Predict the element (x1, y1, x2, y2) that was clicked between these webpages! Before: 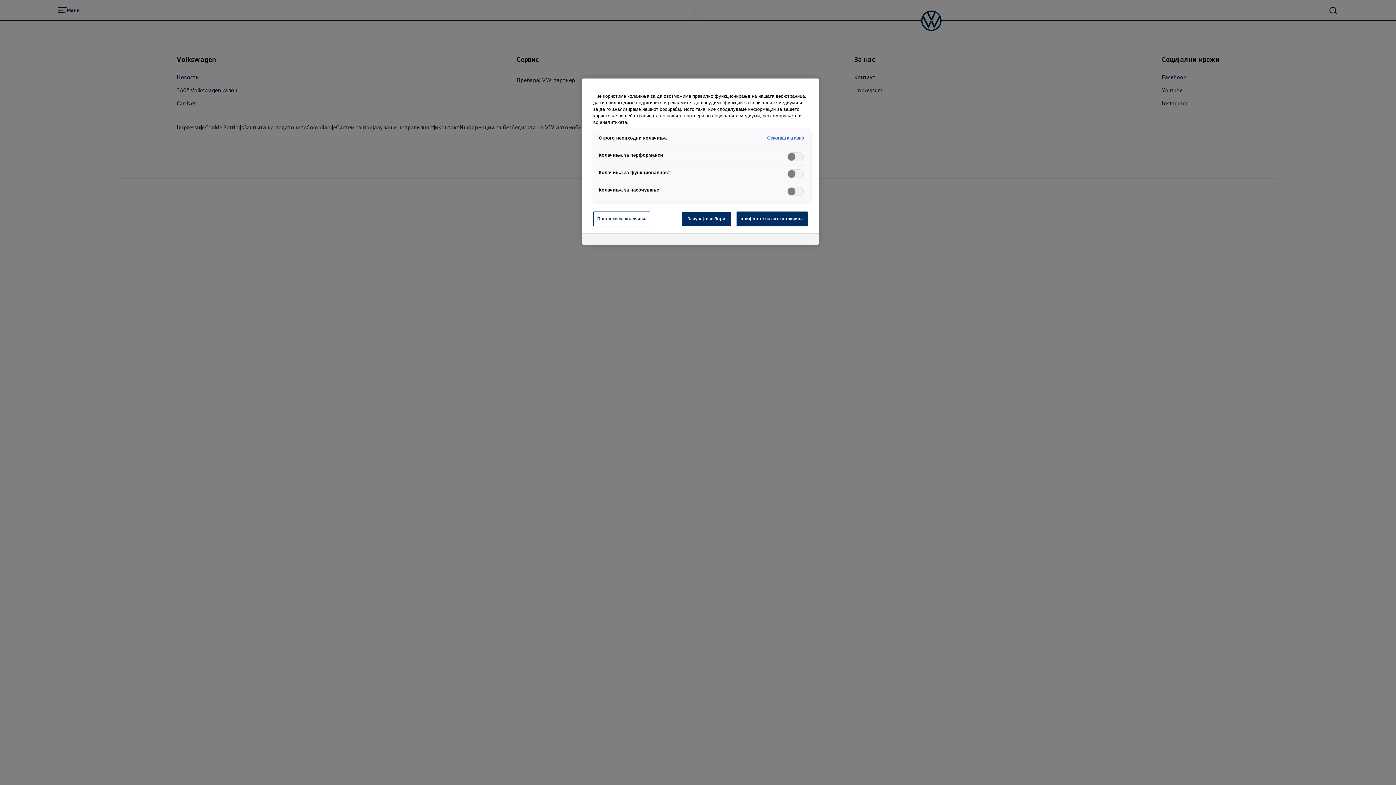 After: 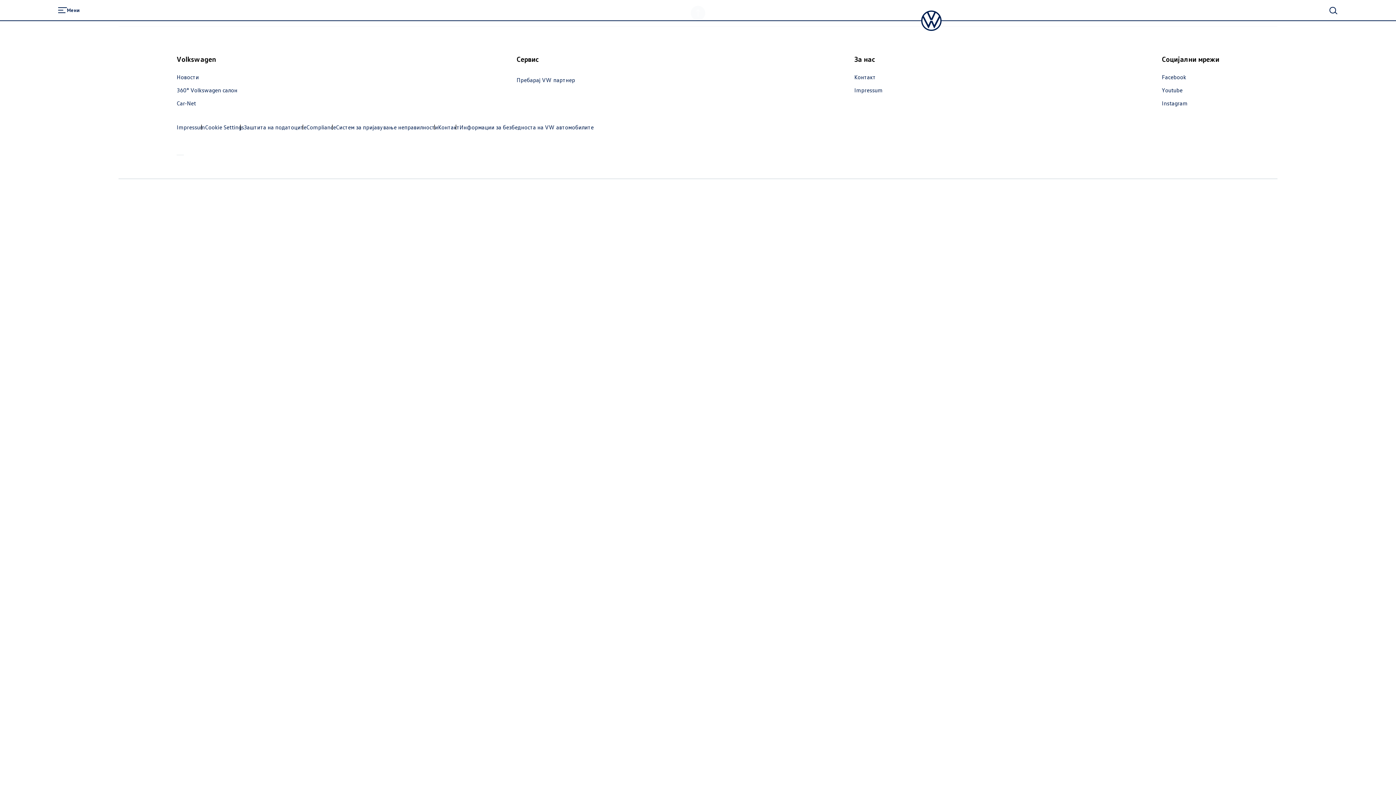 Action: label: прифатете ги сите колачиња bbox: (736, 211, 808, 226)